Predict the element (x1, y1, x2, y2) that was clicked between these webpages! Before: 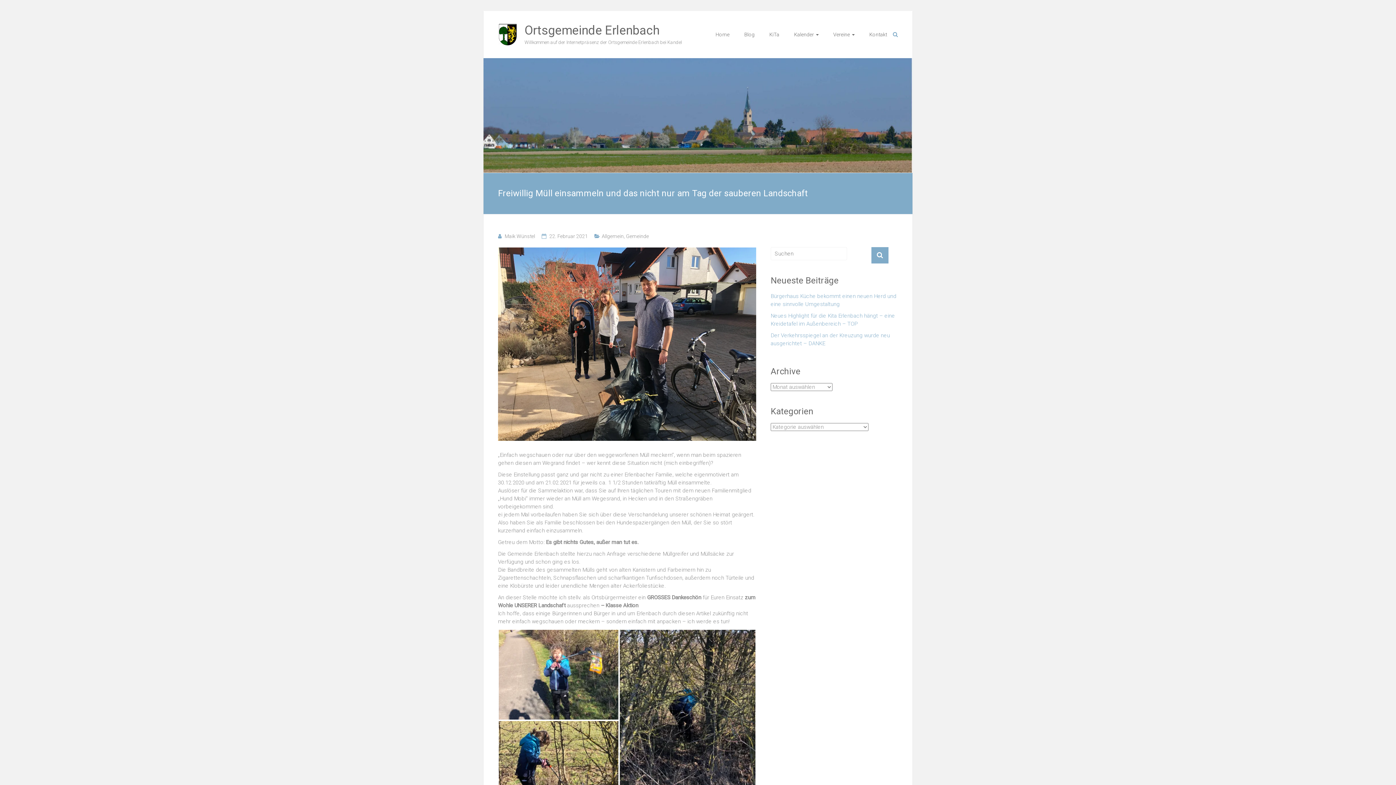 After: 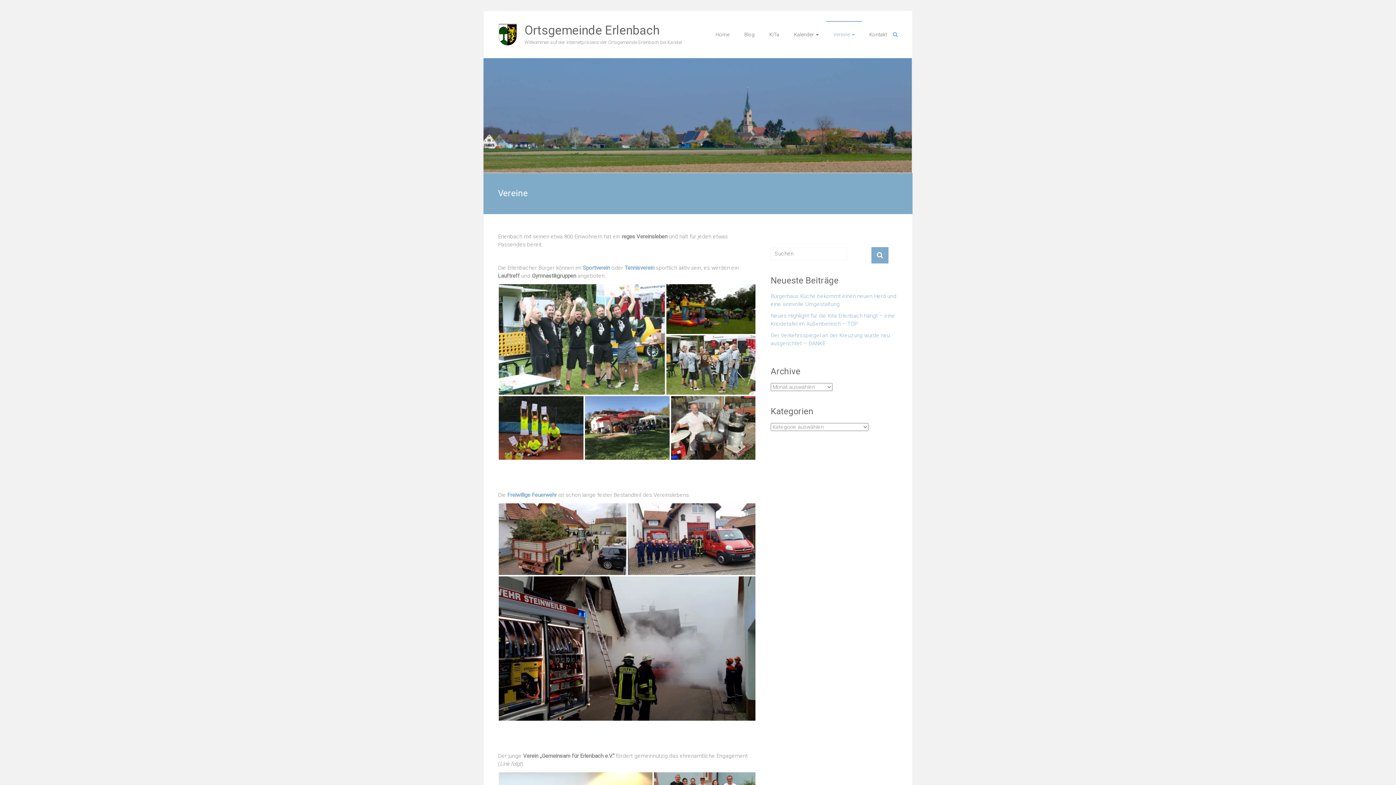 Action: bbox: (833, 21, 854, 47) label: Vereine